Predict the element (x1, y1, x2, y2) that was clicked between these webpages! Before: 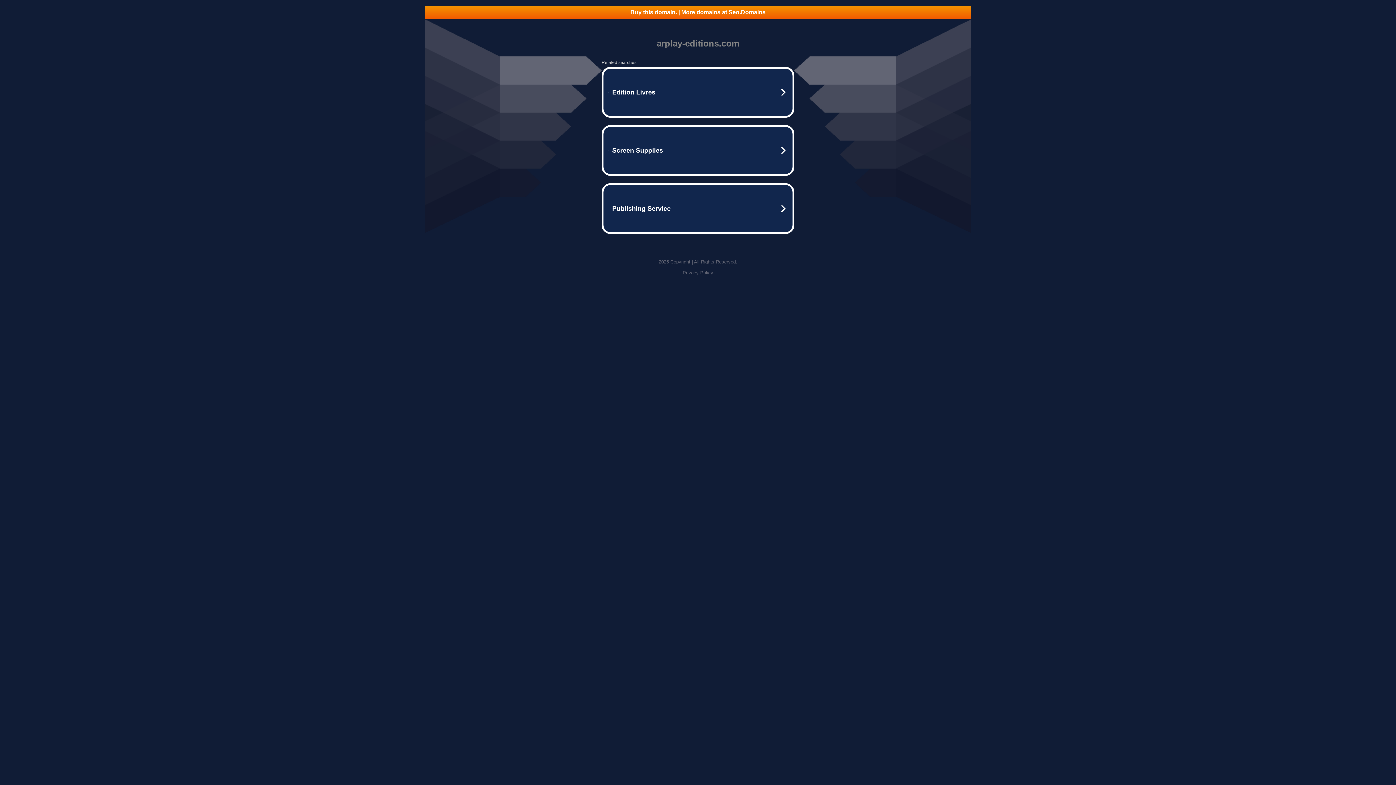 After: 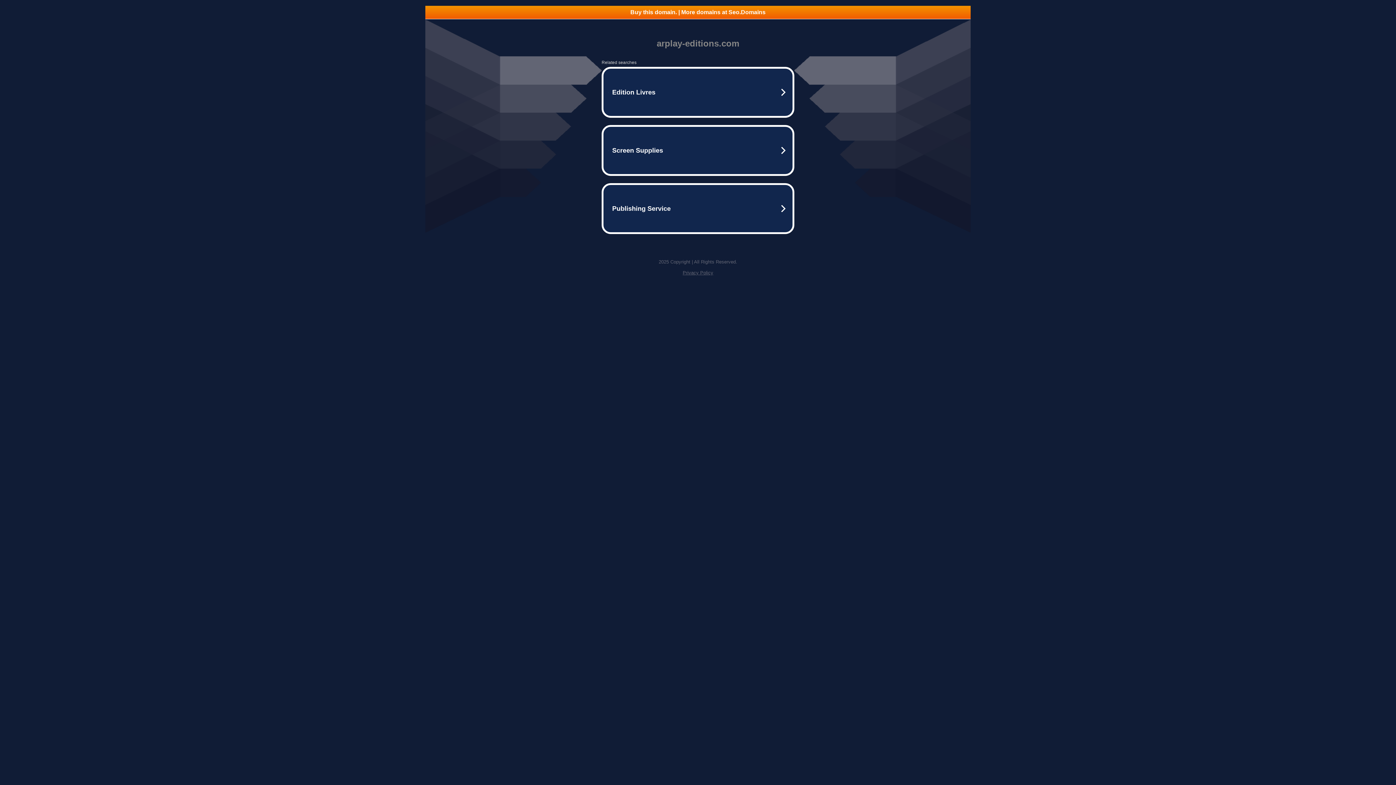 Action: label: Privacy Policy bbox: (682, 270, 713, 275)